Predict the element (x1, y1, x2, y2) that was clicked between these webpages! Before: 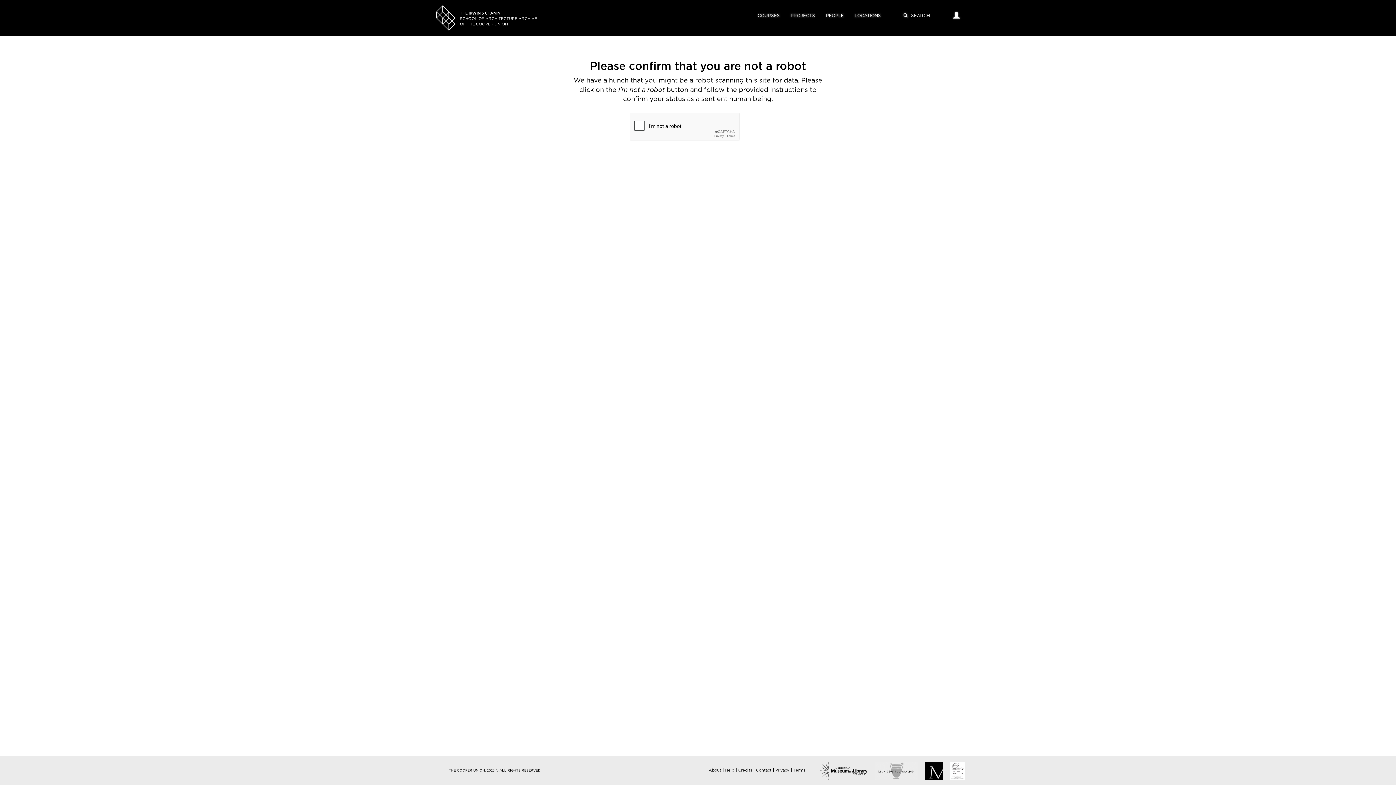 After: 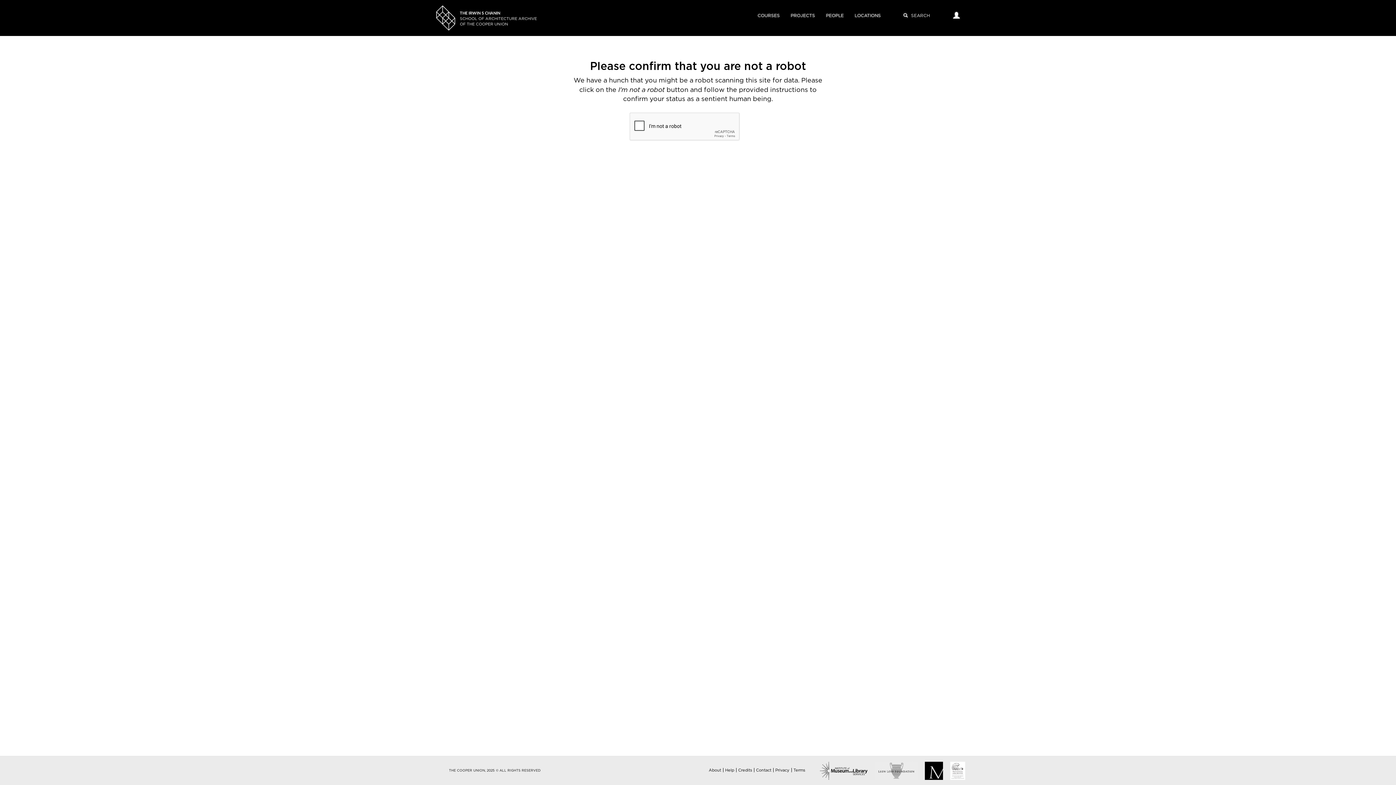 Action: bbox: (436, 5, 455, 30)